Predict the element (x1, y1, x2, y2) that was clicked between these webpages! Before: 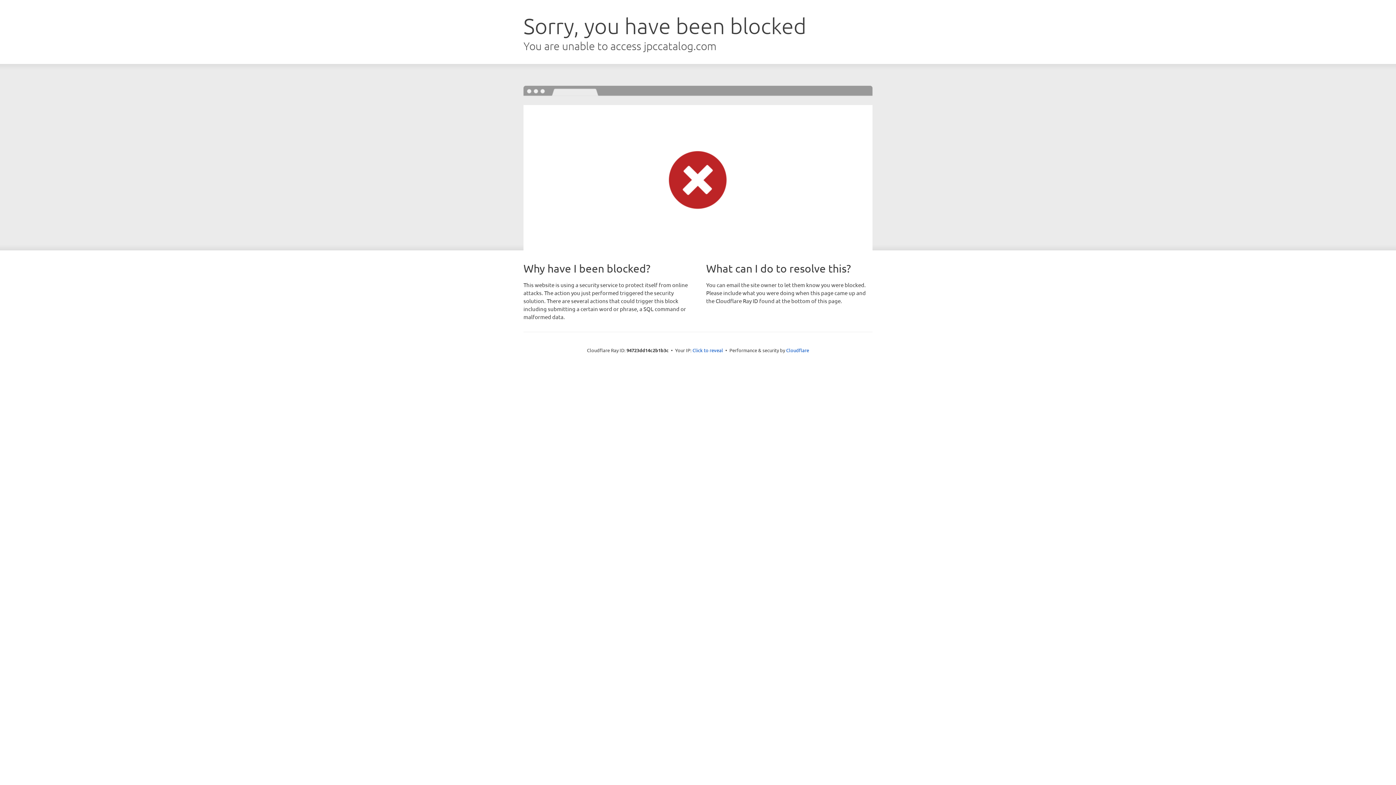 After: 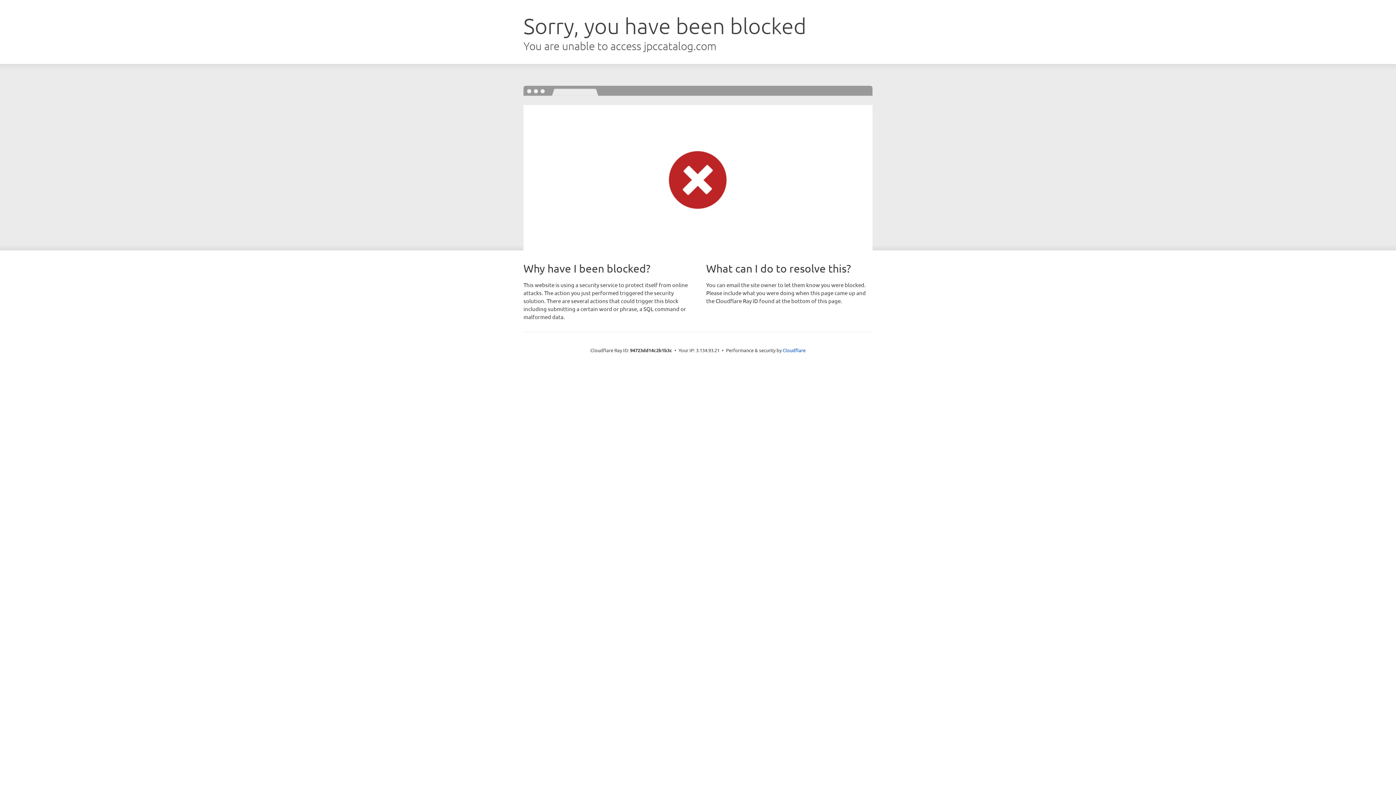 Action: label: Click to reveal bbox: (692, 346, 723, 353)